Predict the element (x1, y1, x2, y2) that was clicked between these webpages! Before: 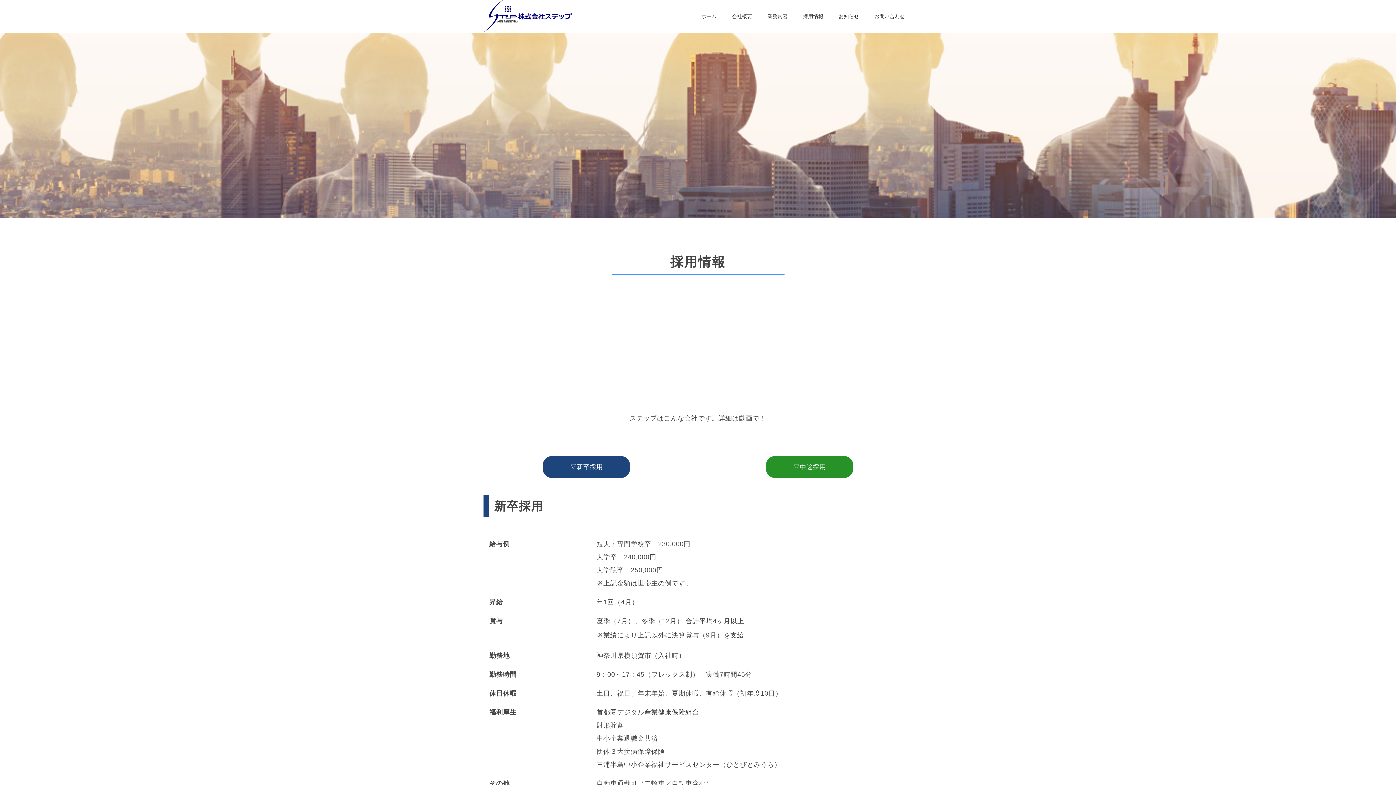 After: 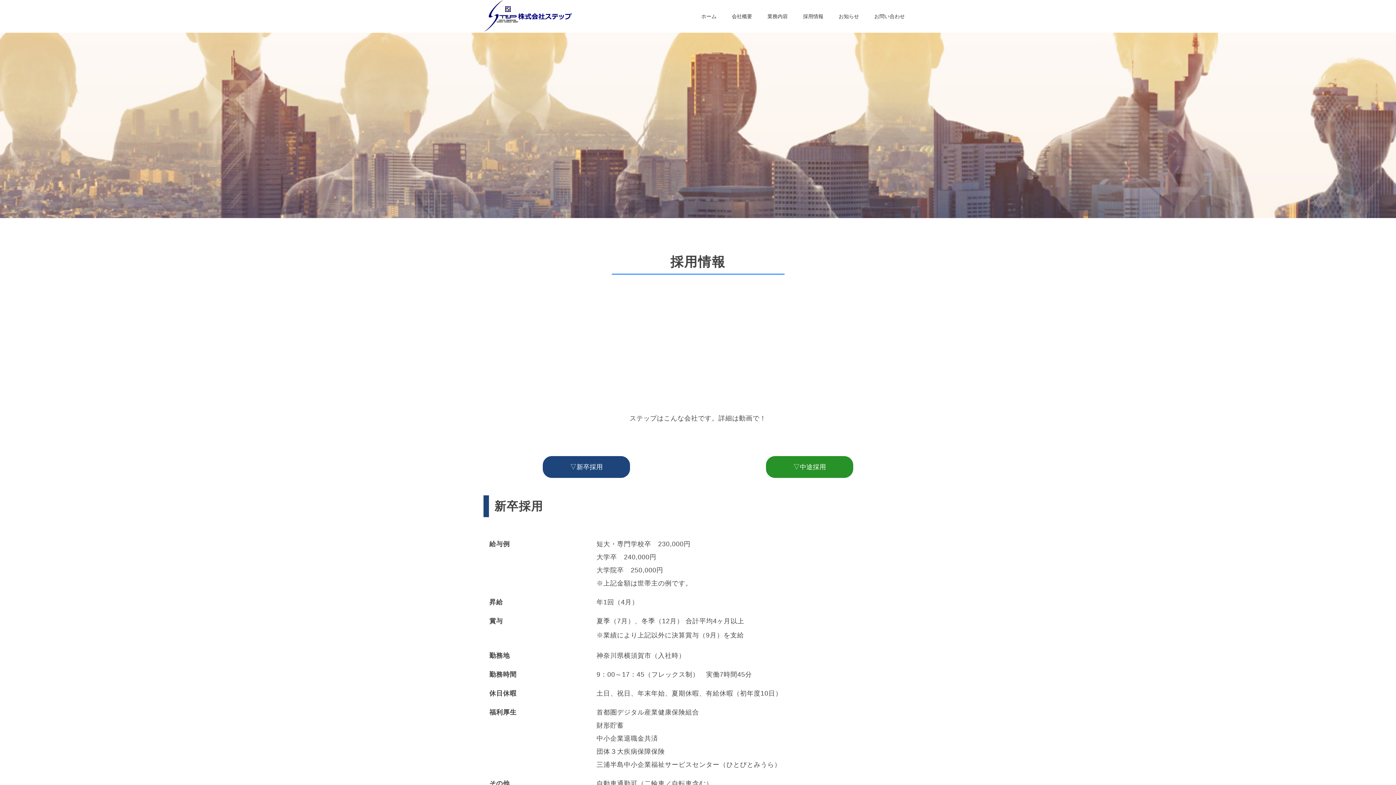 Action: bbox: (795, 0, 831, 32) label: 採用情報